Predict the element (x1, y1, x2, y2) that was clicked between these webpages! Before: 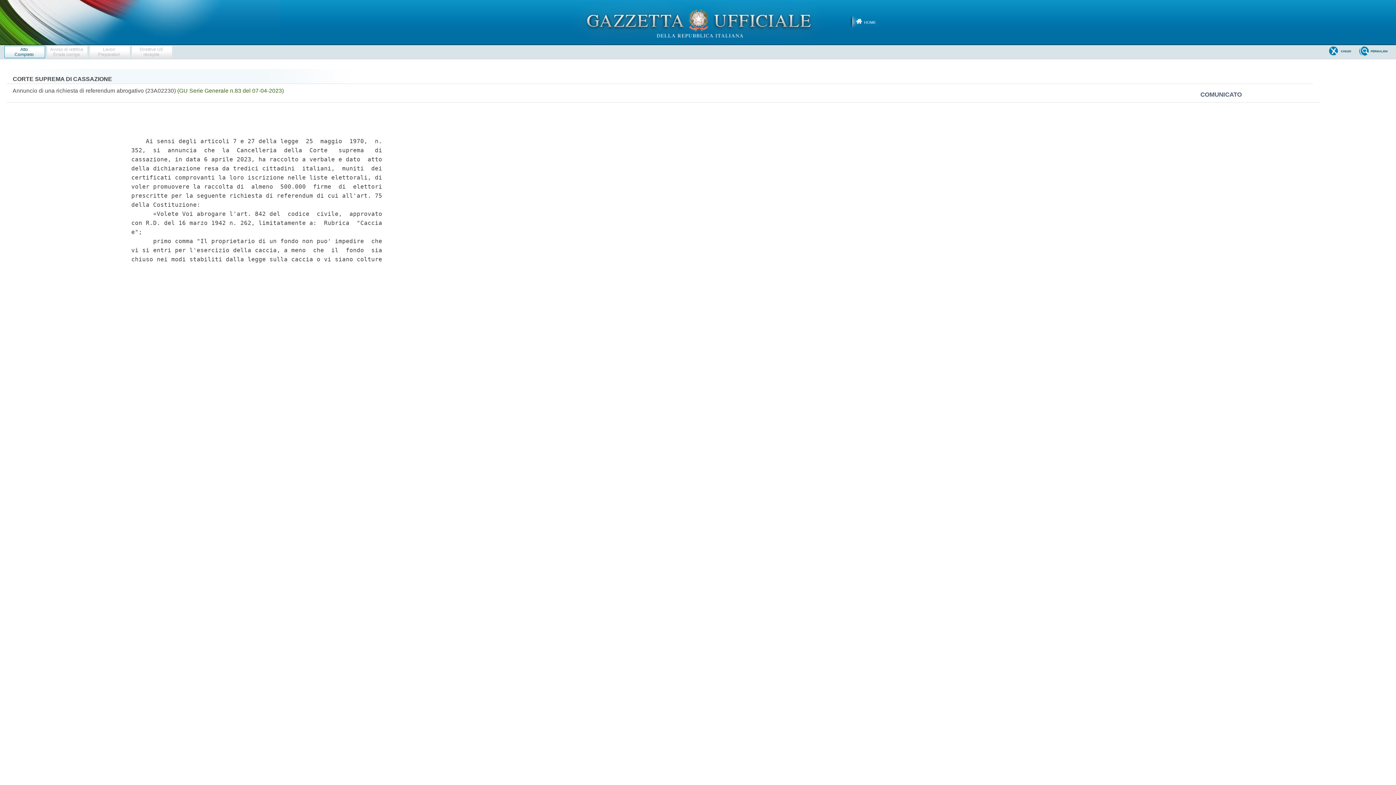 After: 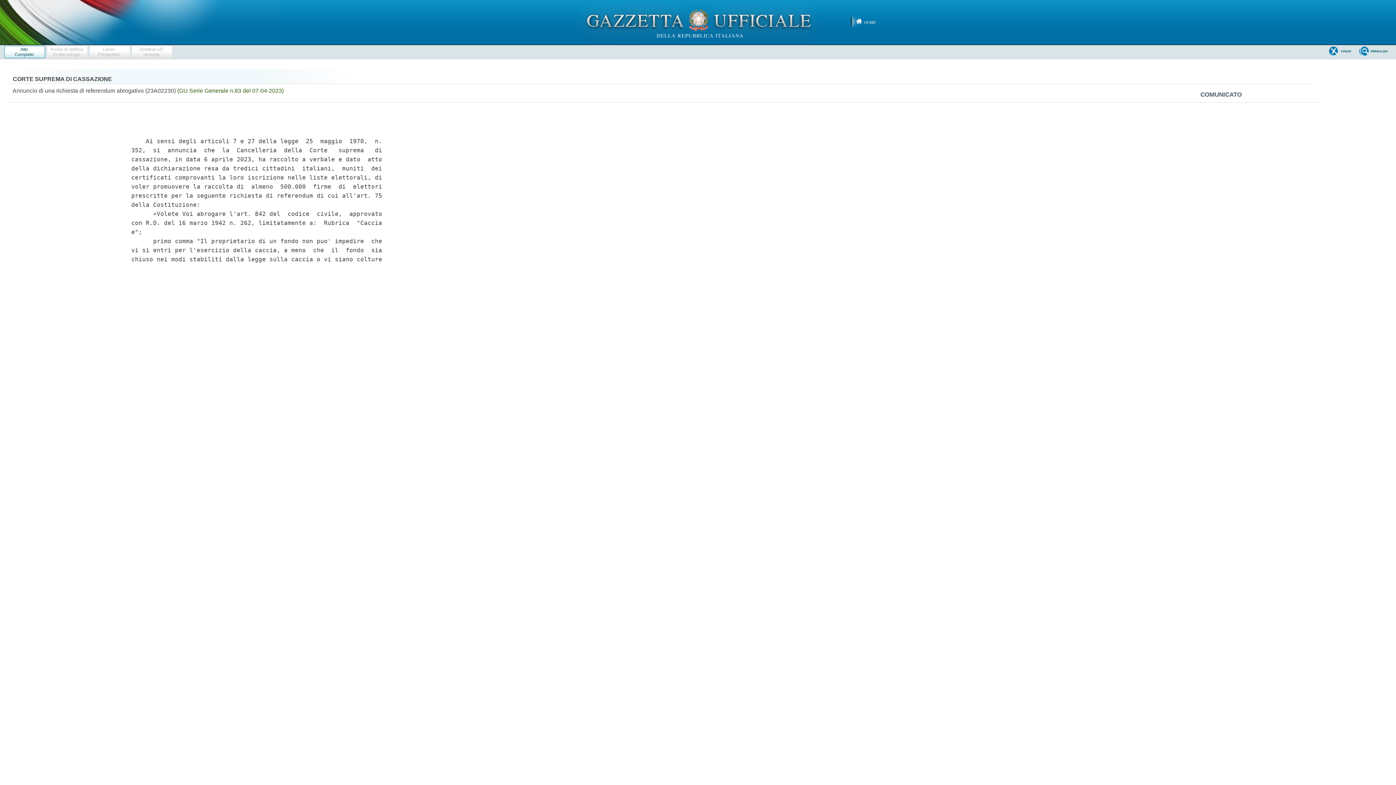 Action: bbox: (4, 45, 45, 58) label: Atto
Completo